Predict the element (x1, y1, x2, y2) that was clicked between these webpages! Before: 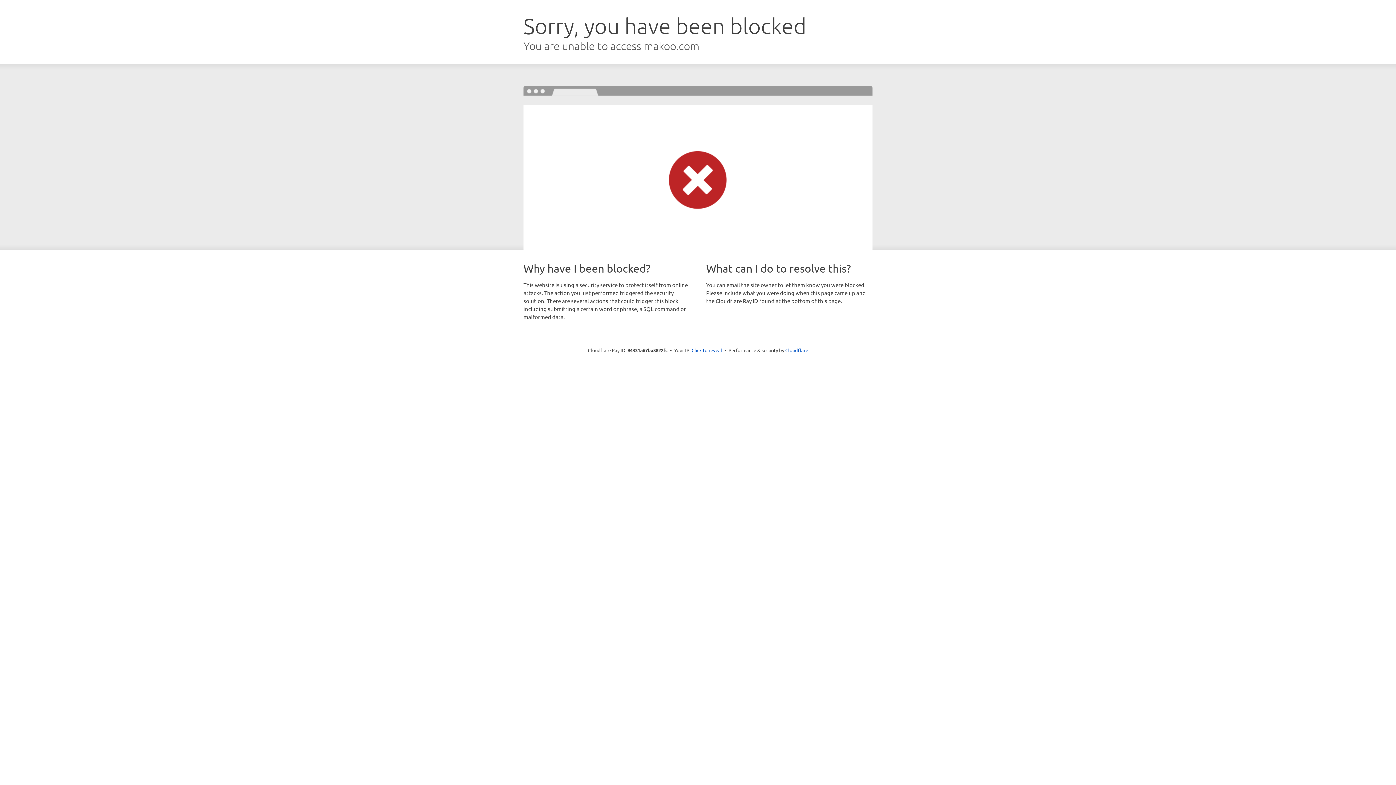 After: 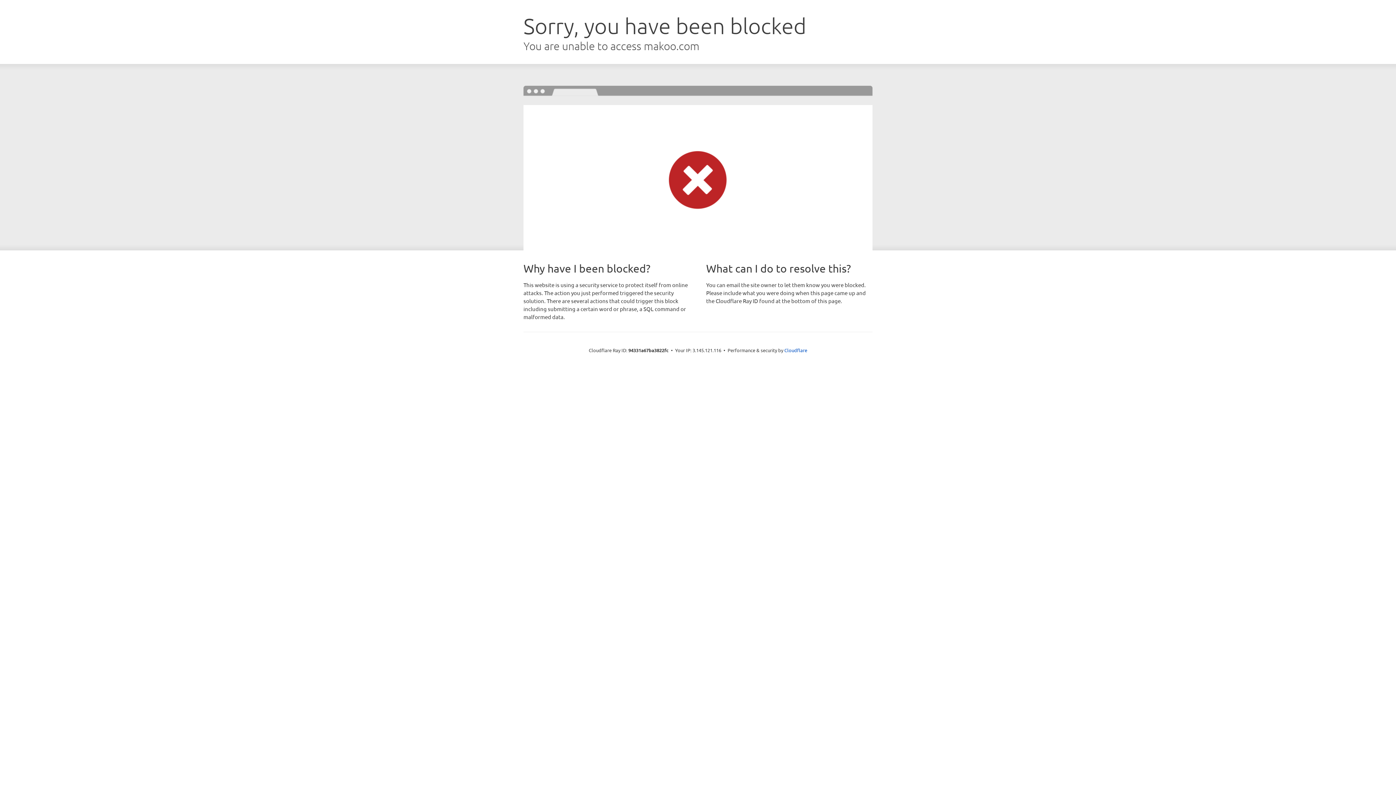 Action: bbox: (691, 346, 722, 353) label: Click to reveal